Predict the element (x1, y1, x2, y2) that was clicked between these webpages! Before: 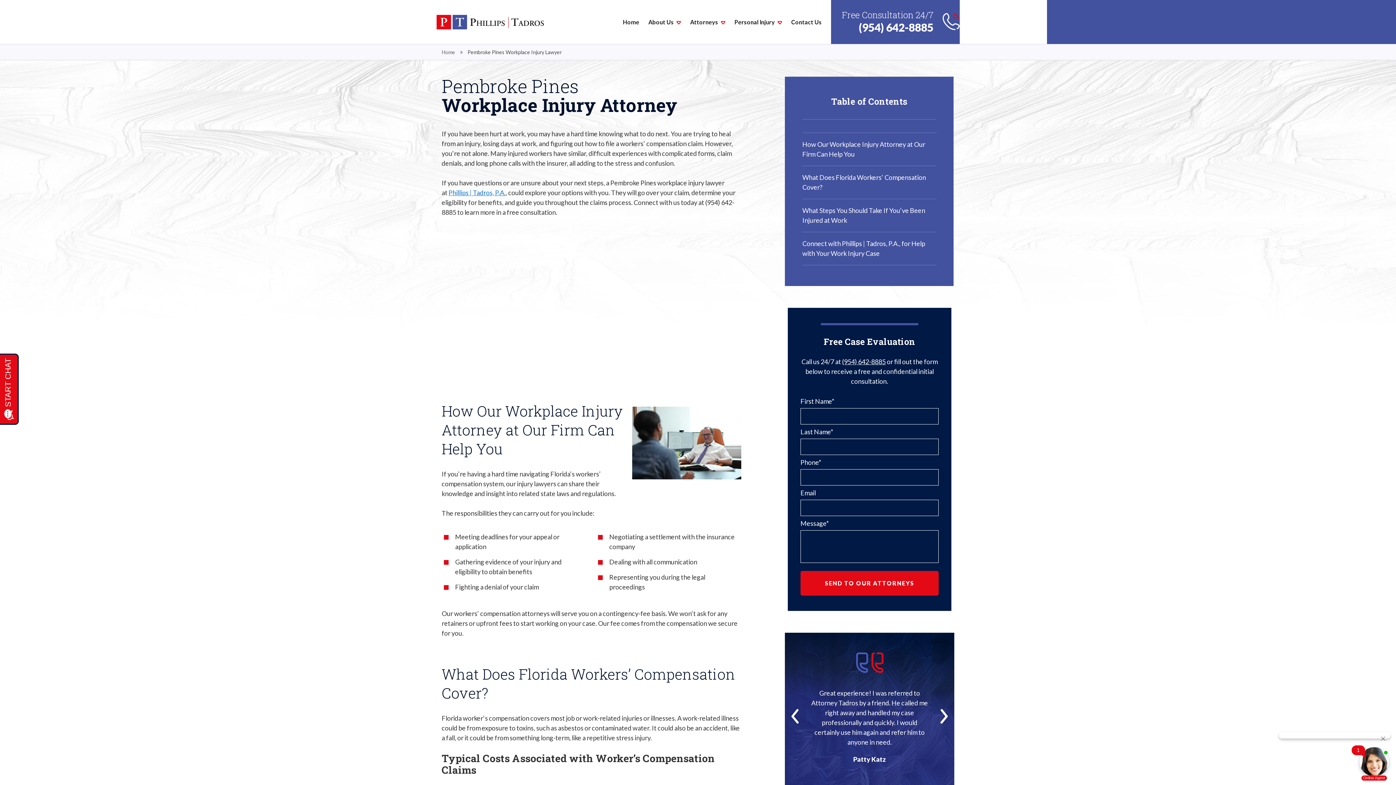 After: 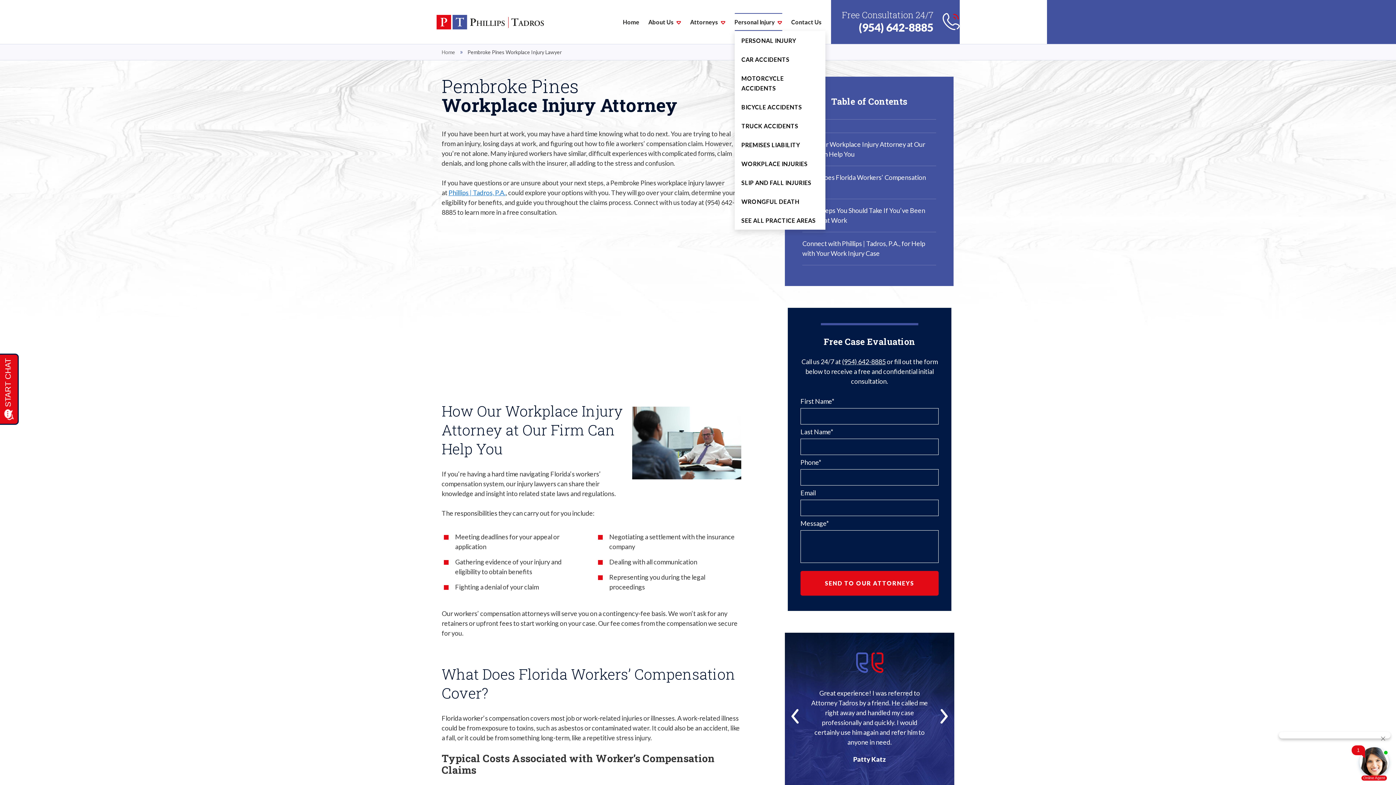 Action: bbox: (734, 13, 782, 30) label: Personal Injury 